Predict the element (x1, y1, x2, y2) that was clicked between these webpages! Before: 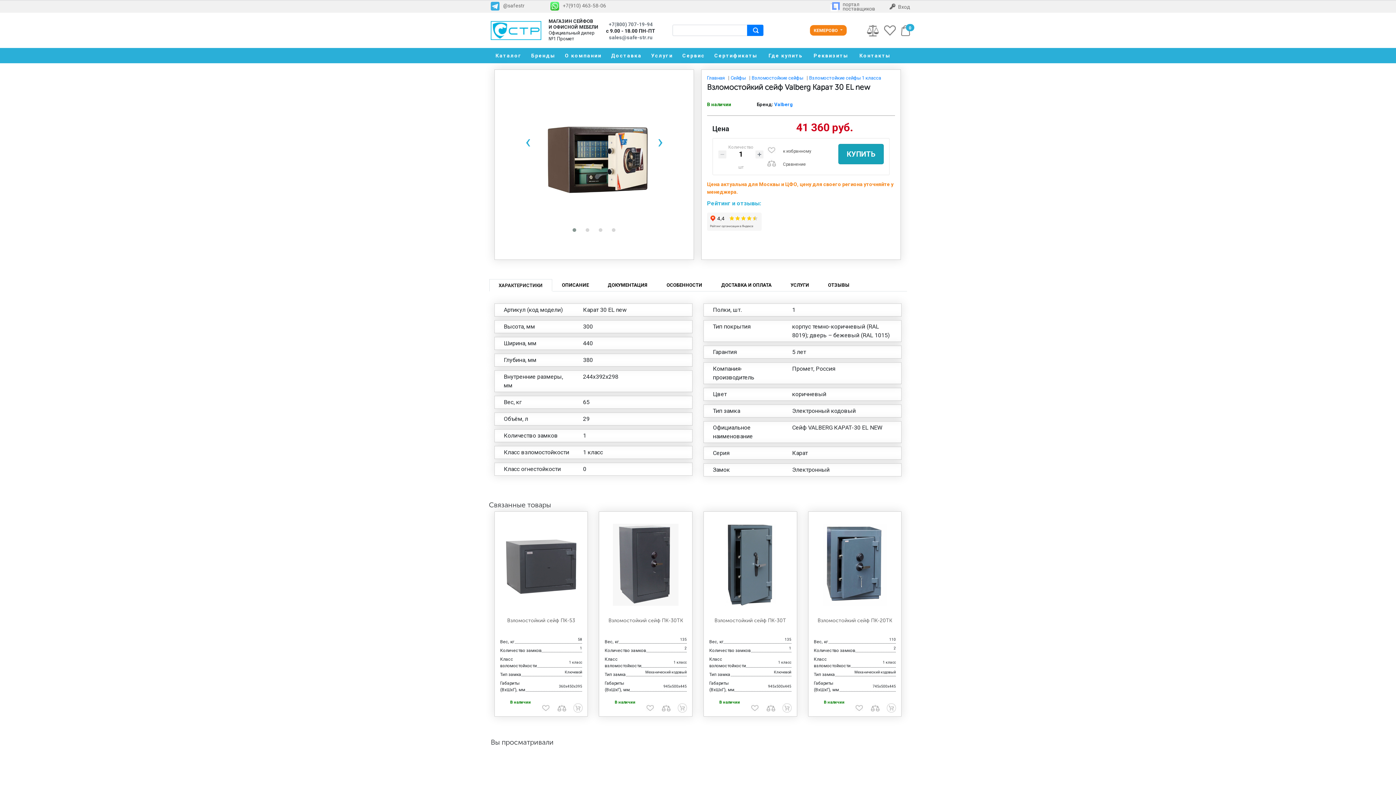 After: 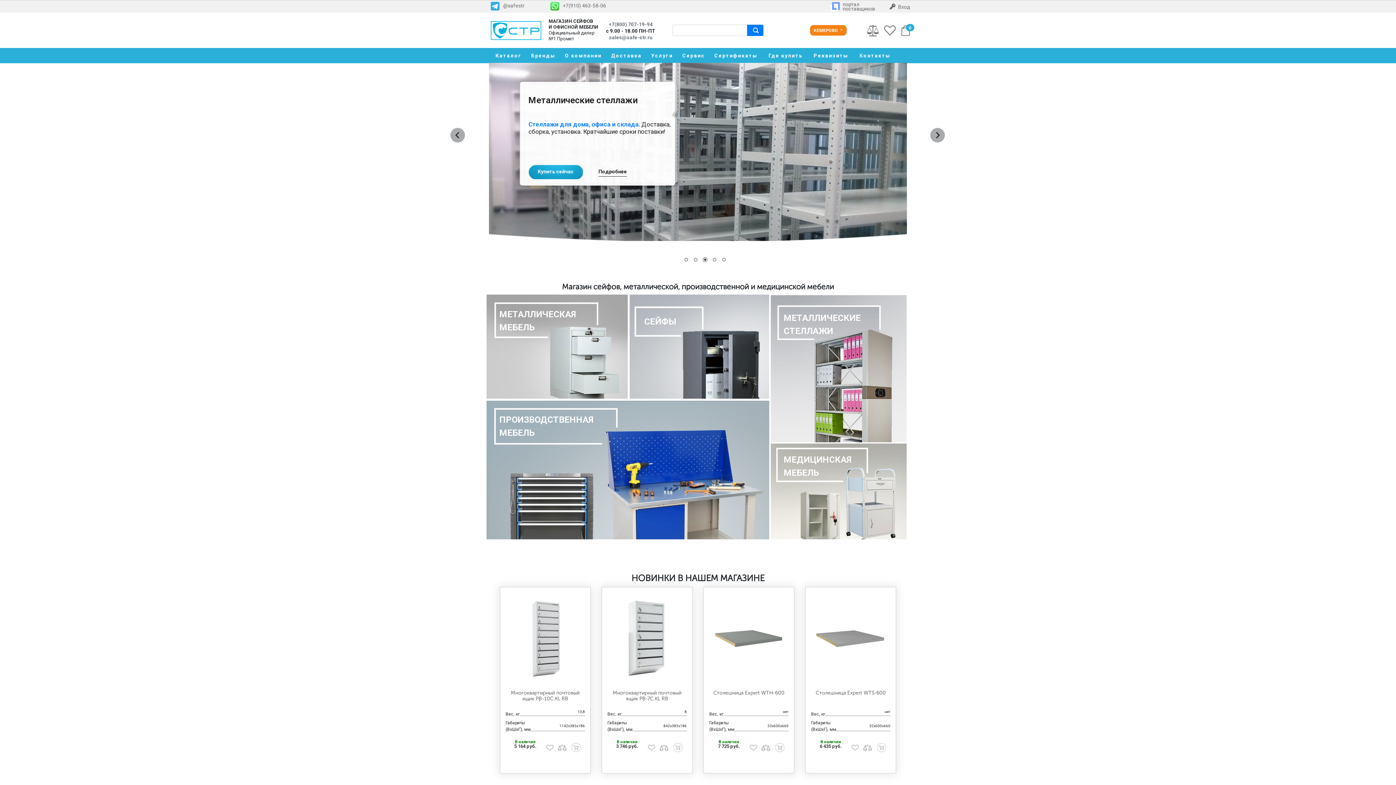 Action: bbox: (707, 75, 725, 80) label: Главная